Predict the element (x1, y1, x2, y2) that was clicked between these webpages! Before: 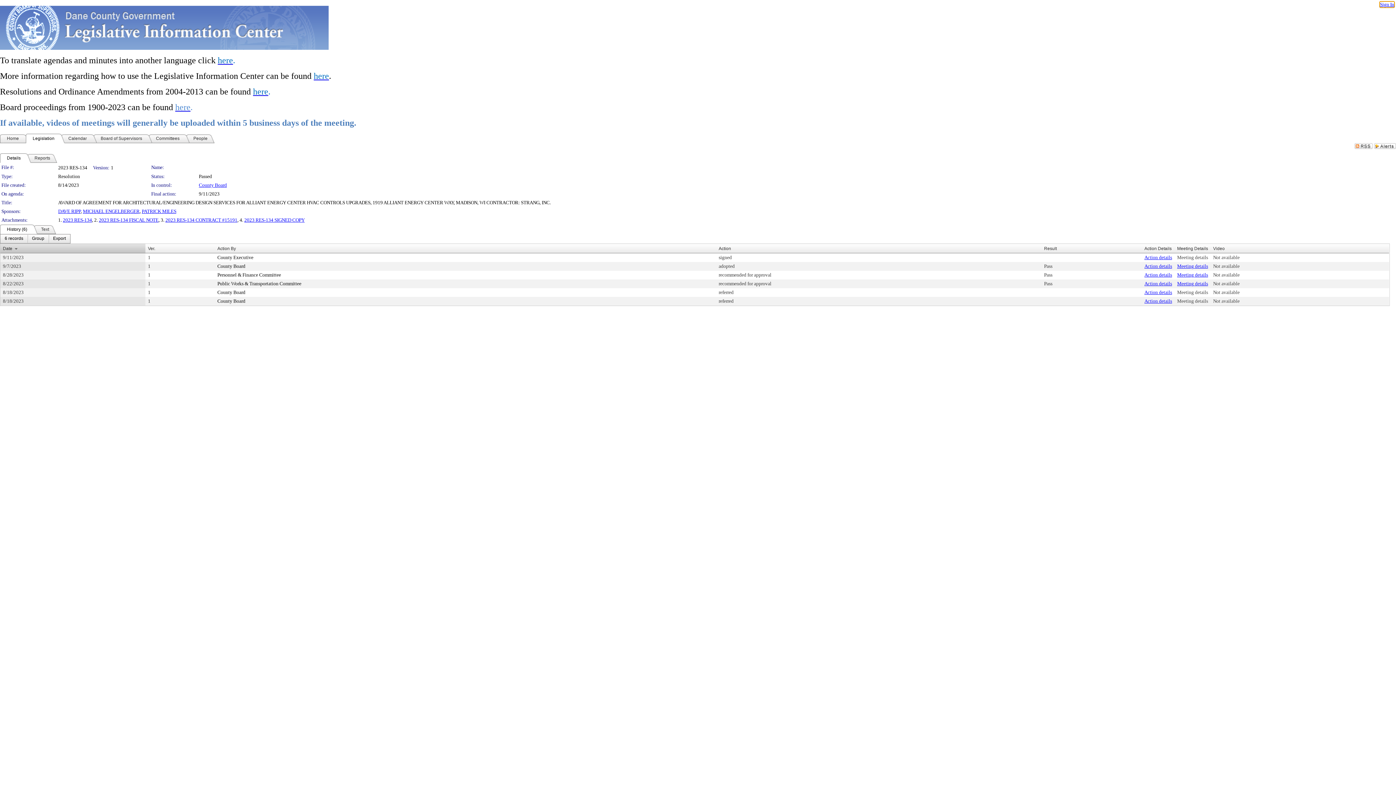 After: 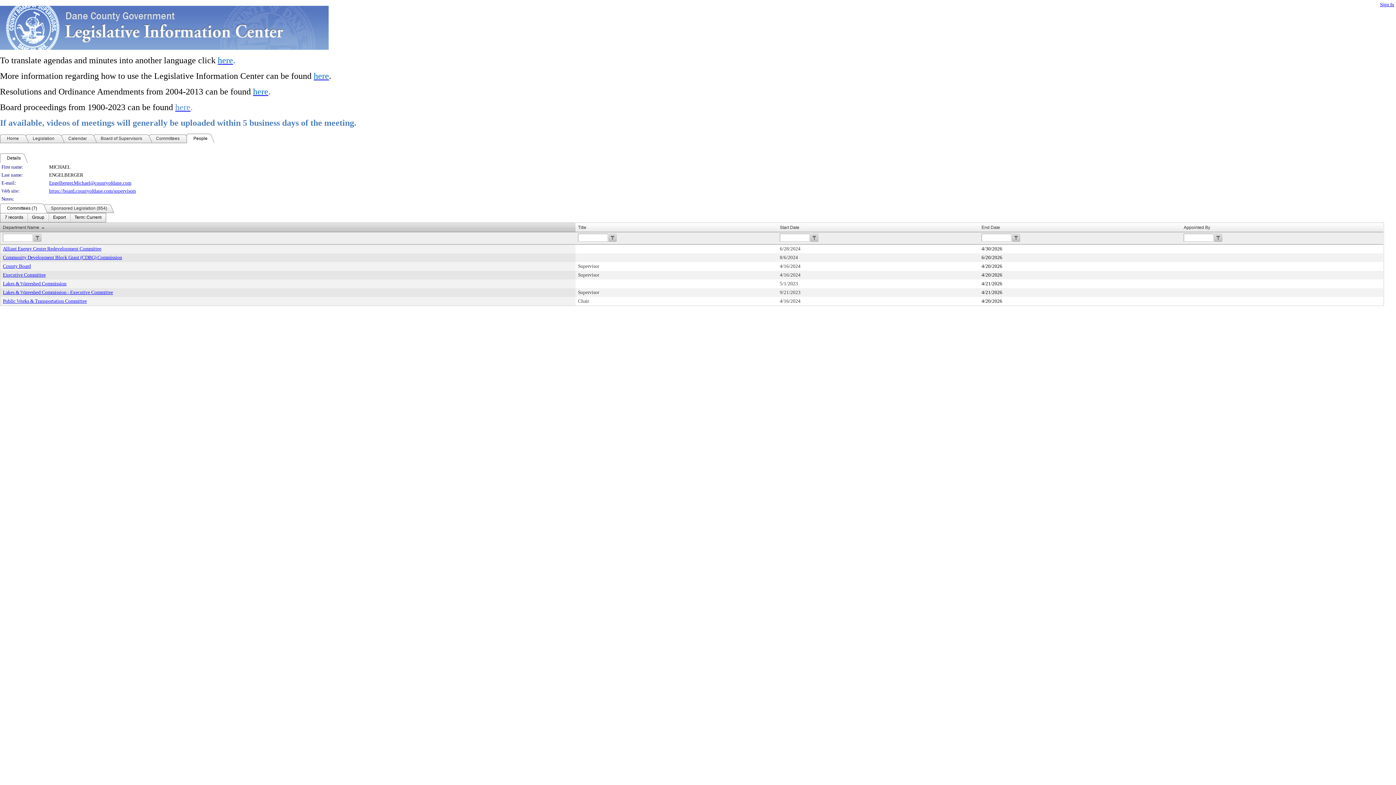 Action: bbox: (82, 208, 139, 214) label: MICHAEL ENGELBERGER